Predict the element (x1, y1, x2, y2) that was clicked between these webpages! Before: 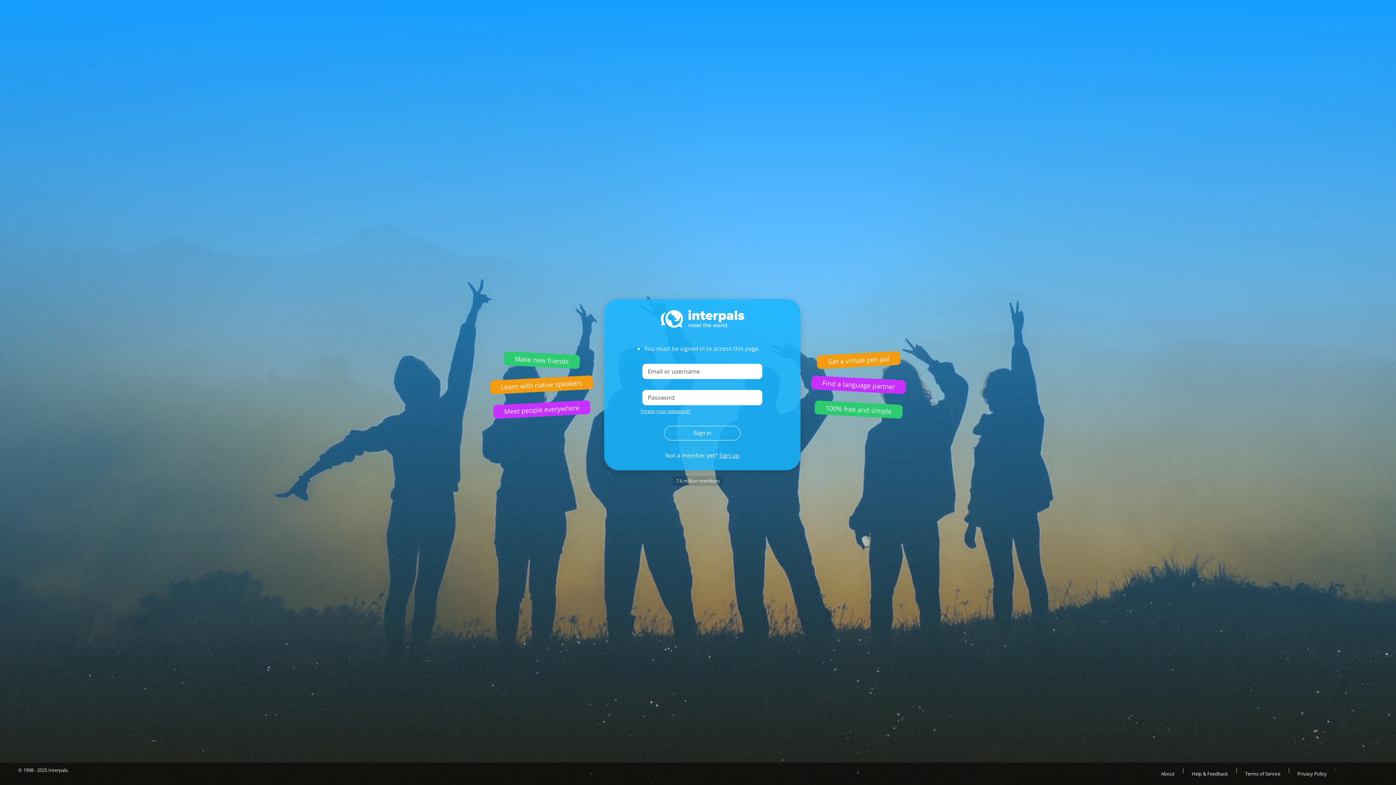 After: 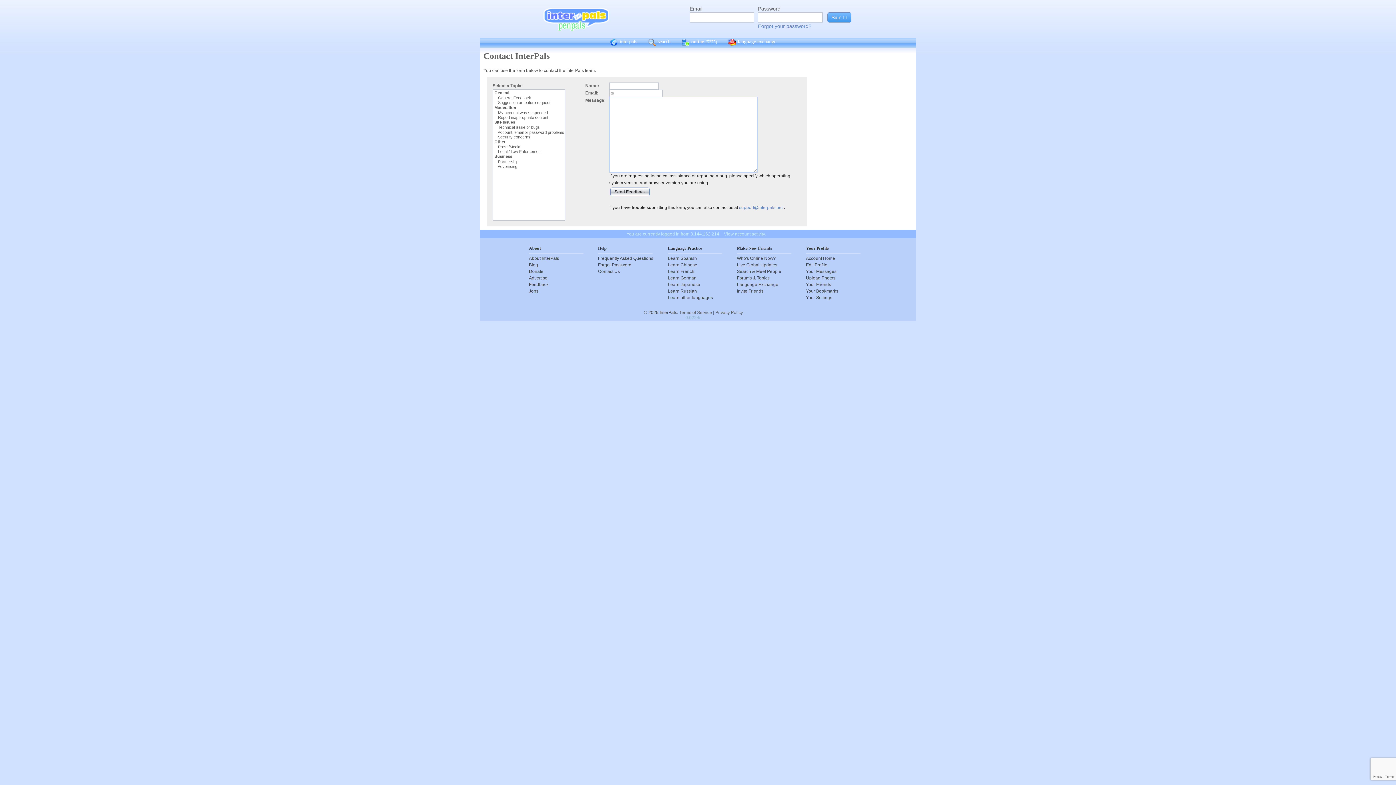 Action: bbox: (1184, 766, 1235, 781) label: Help & Feedback